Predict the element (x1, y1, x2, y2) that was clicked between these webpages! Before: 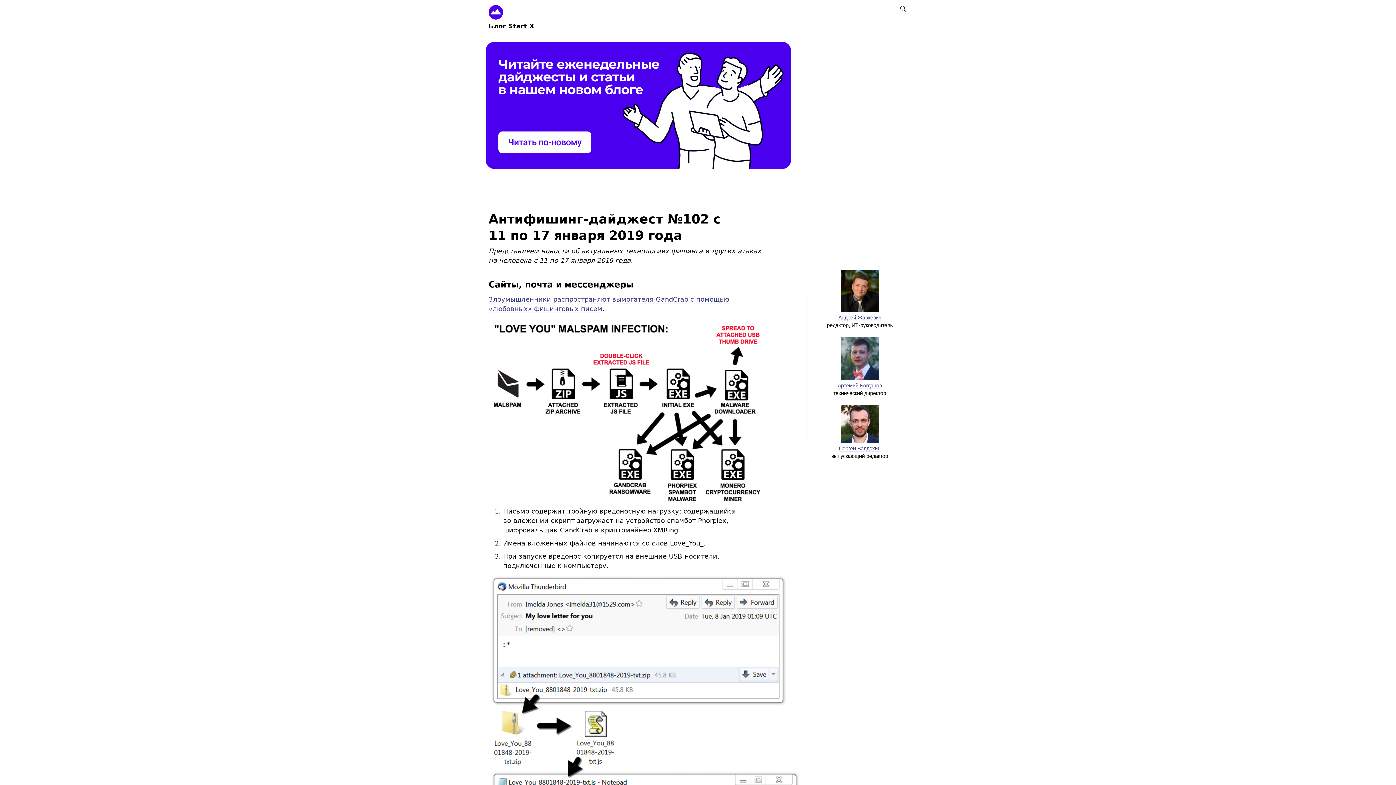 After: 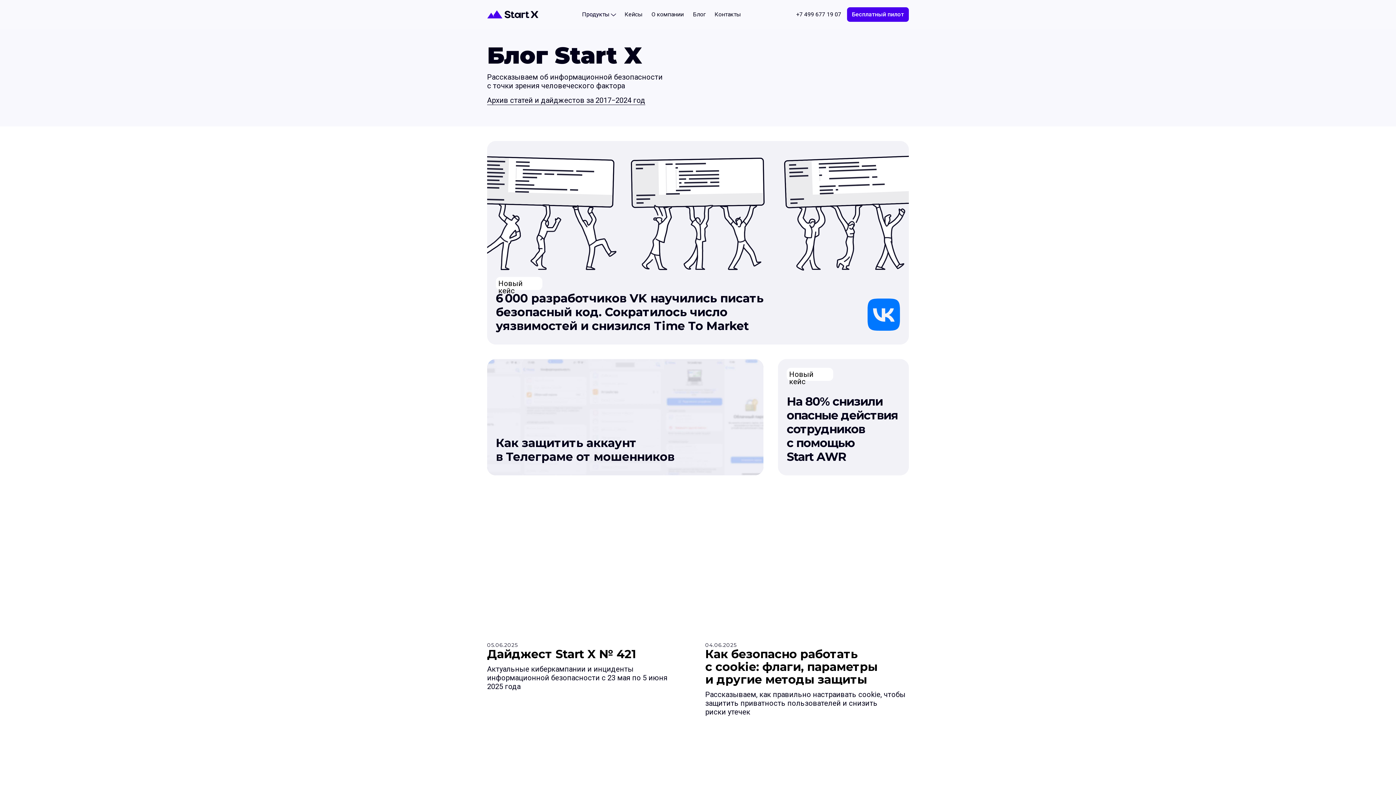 Action: bbox: (465, 181, 791, 188)